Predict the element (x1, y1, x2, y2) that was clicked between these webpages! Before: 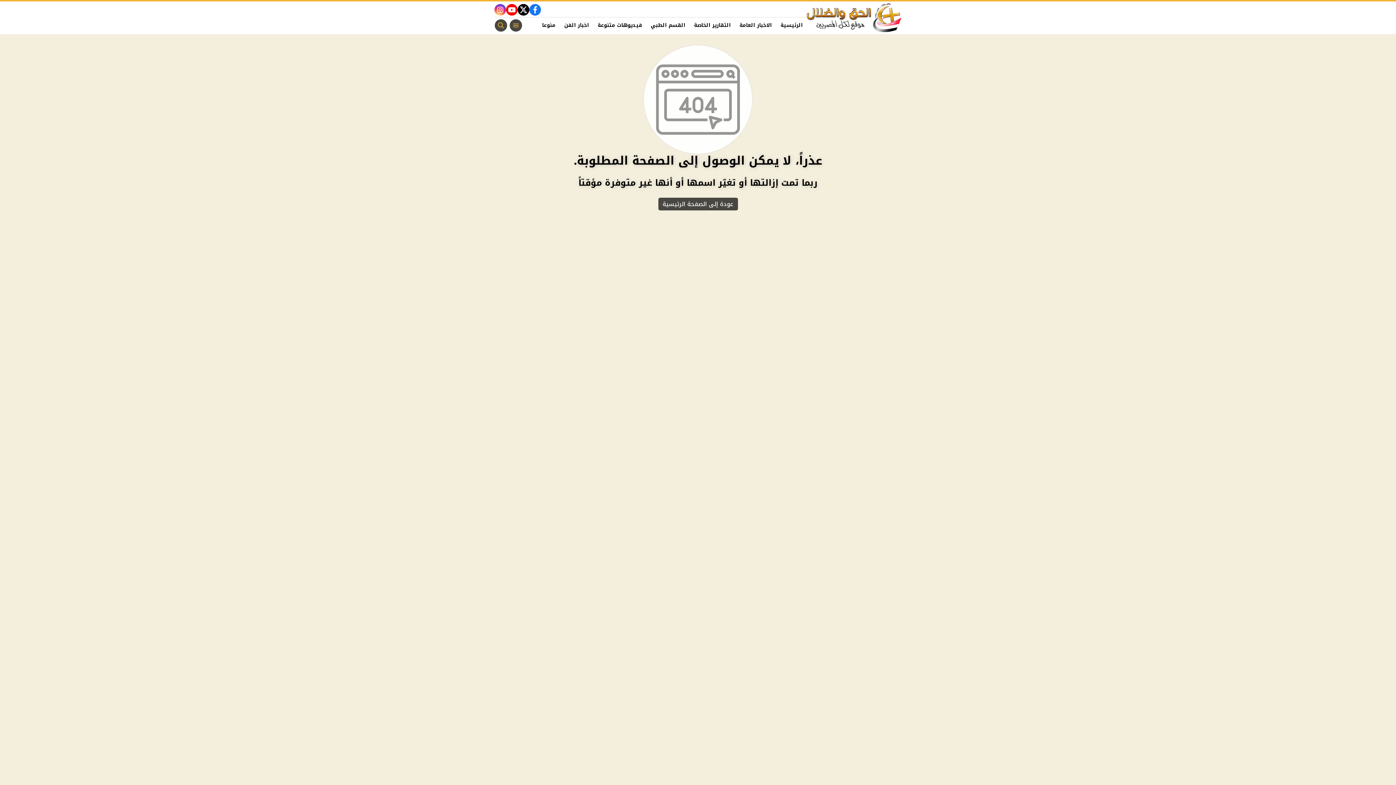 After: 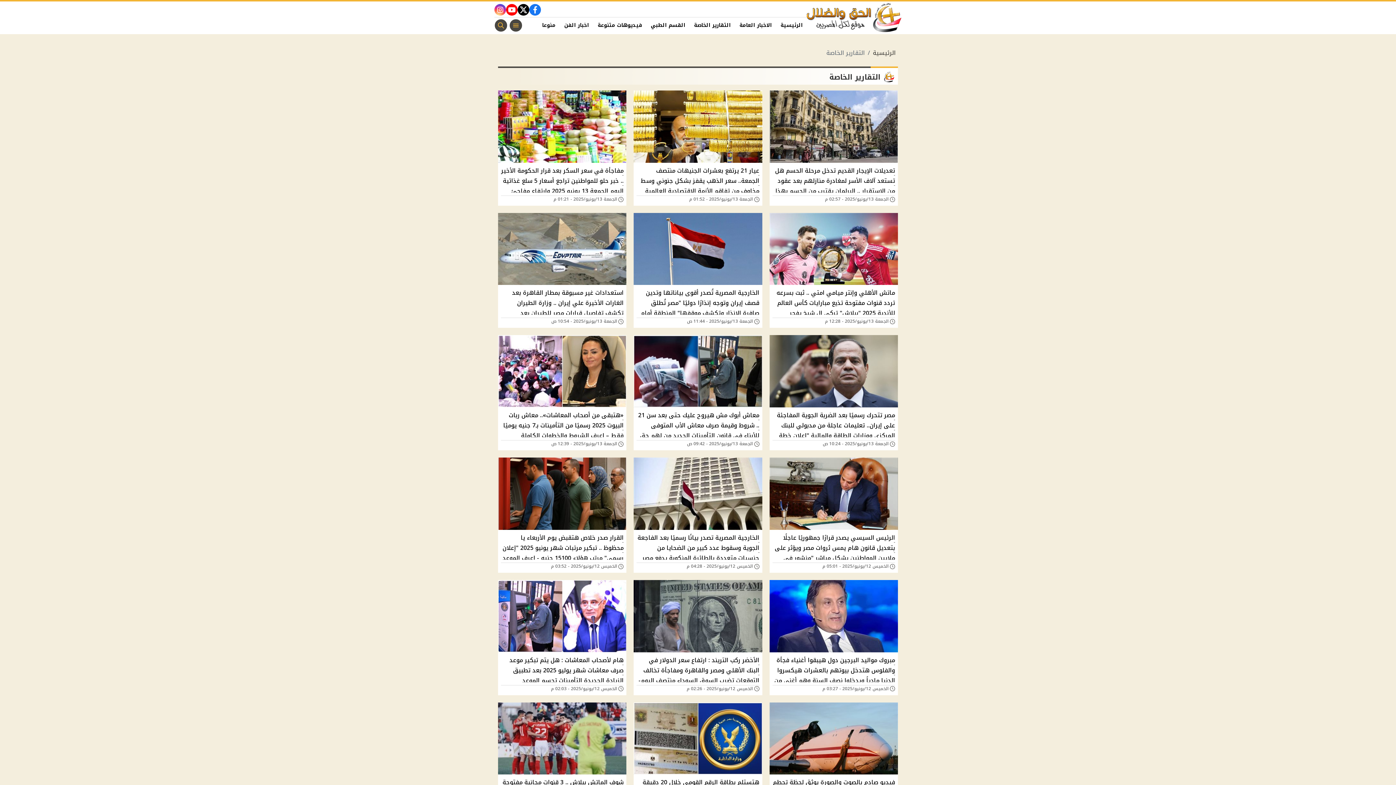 Action: label: التقارير الخاصة bbox: (689, 18, 735, 31)